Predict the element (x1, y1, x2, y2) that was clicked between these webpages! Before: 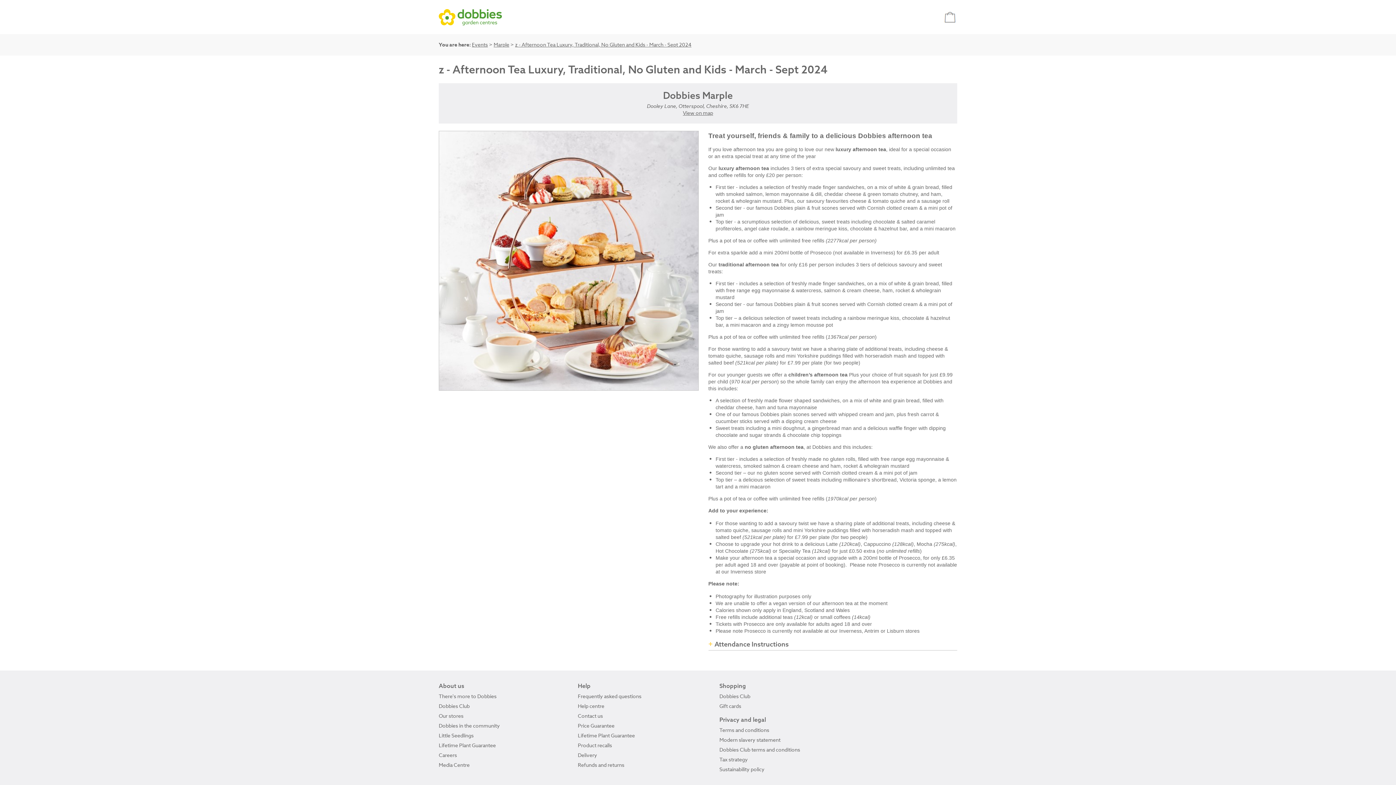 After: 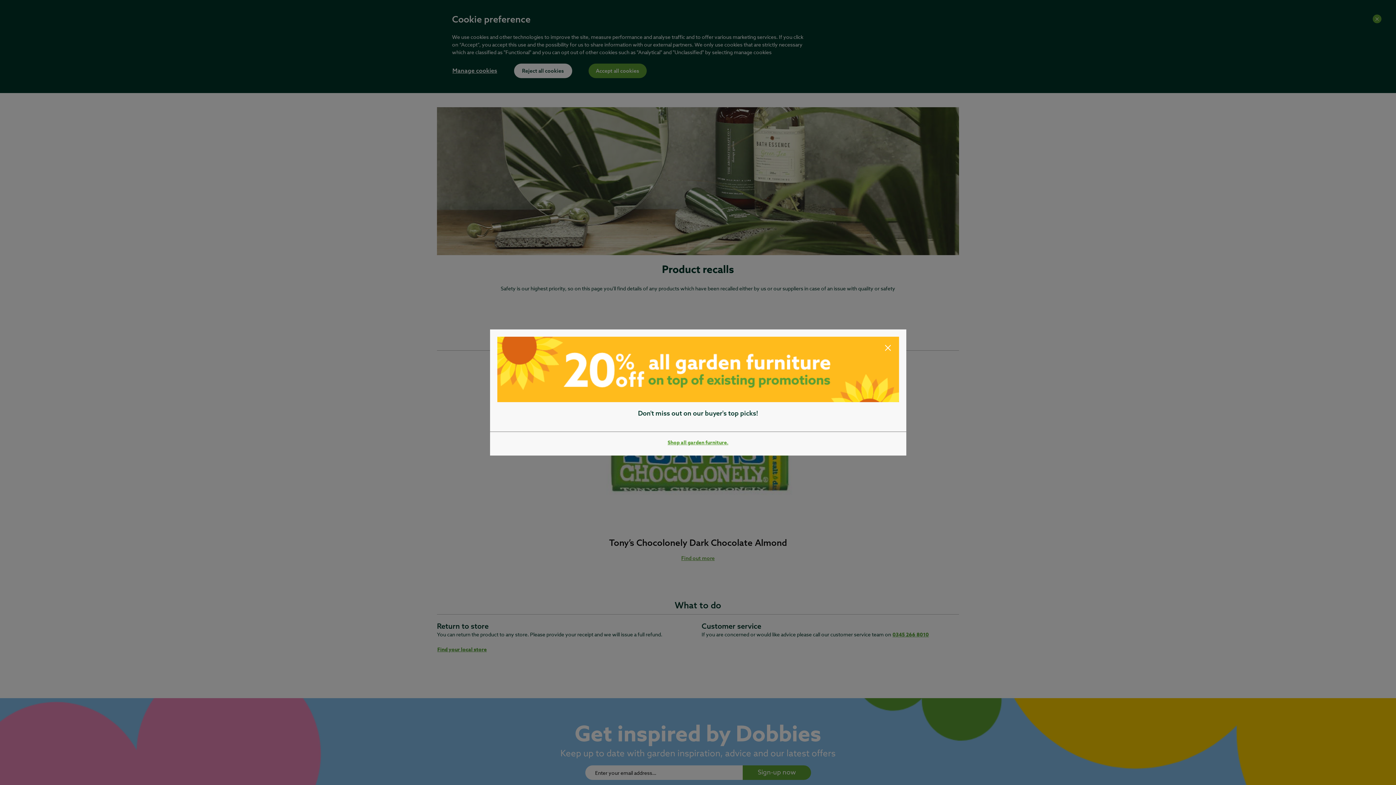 Action: label: Product recalls bbox: (578, 742, 612, 749)